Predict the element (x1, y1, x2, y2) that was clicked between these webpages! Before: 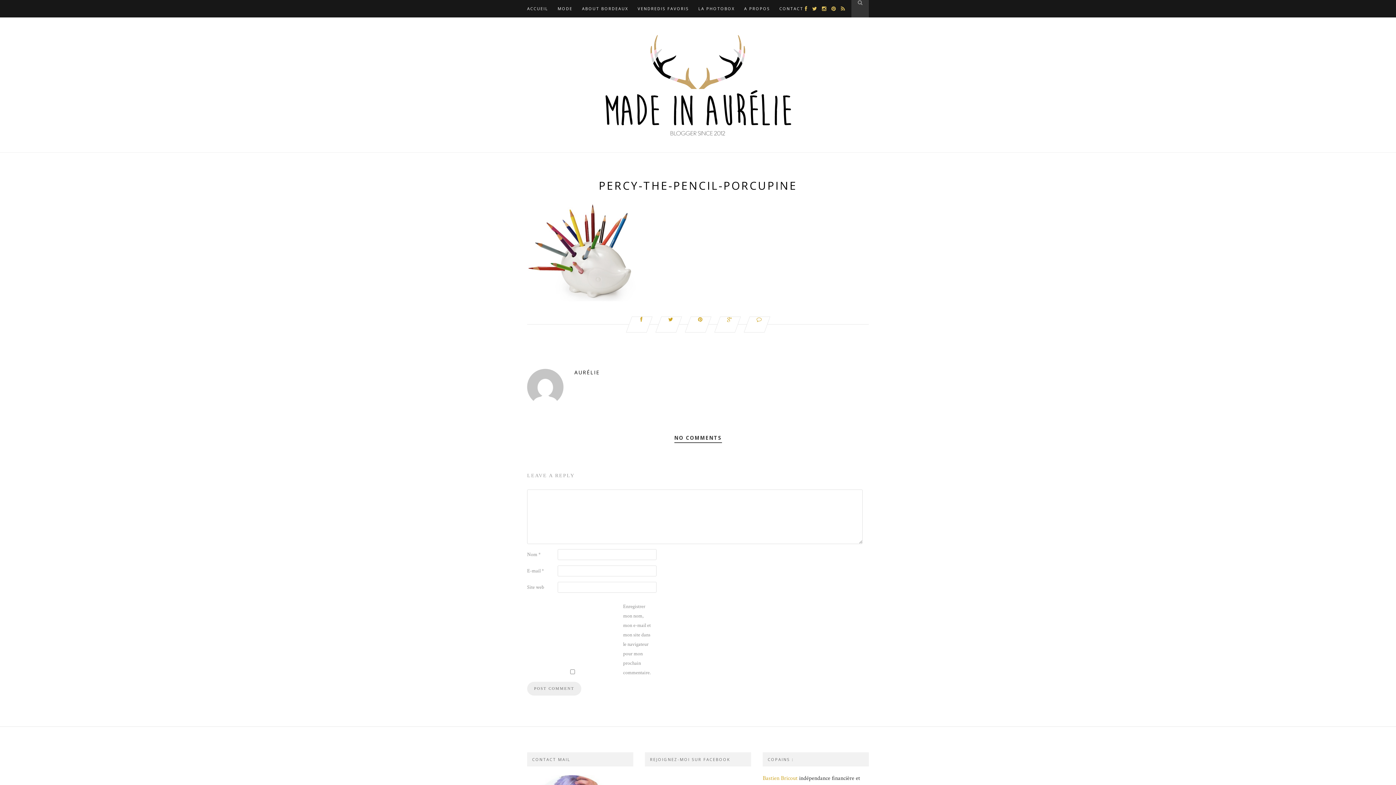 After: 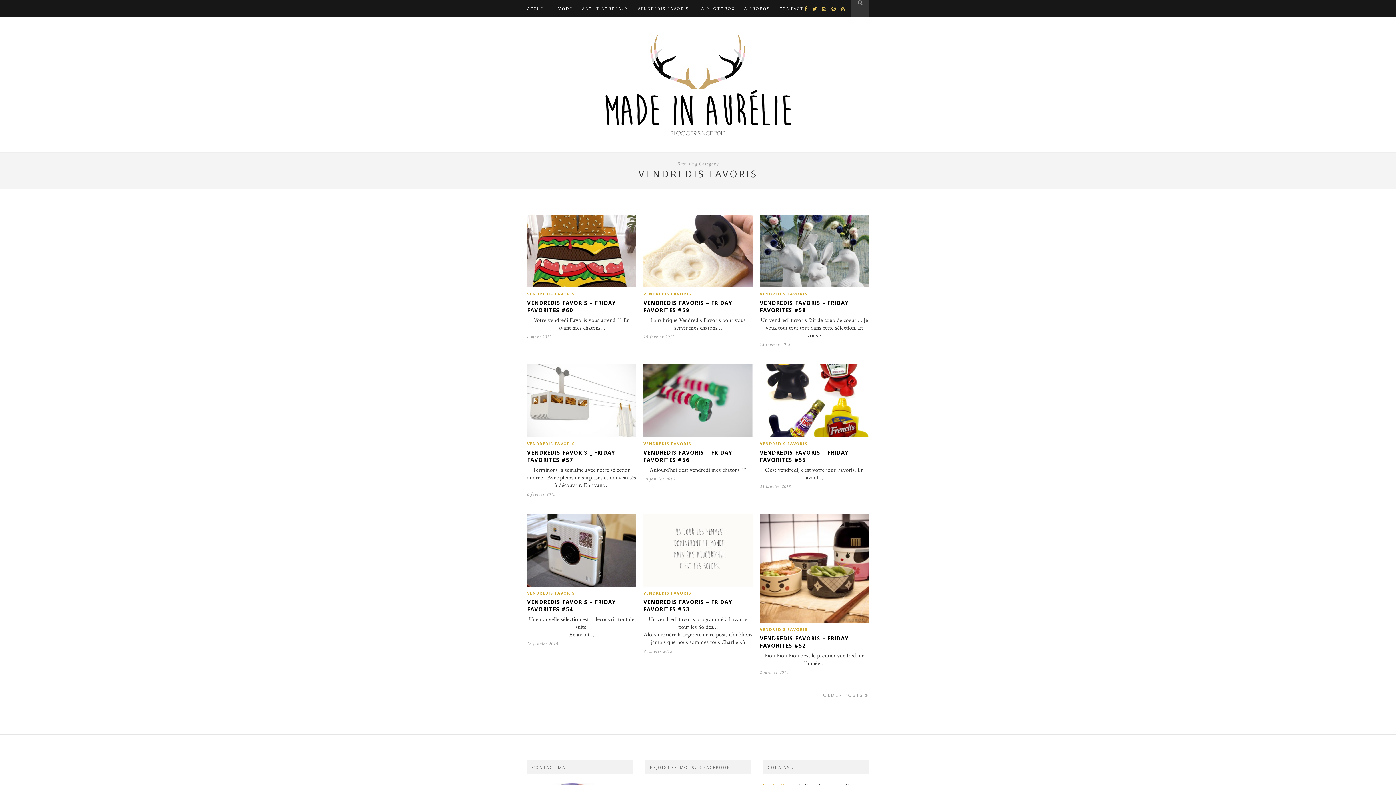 Action: bbox: (637, 0, 689, 17) label: VENDREDIS FAVORIS